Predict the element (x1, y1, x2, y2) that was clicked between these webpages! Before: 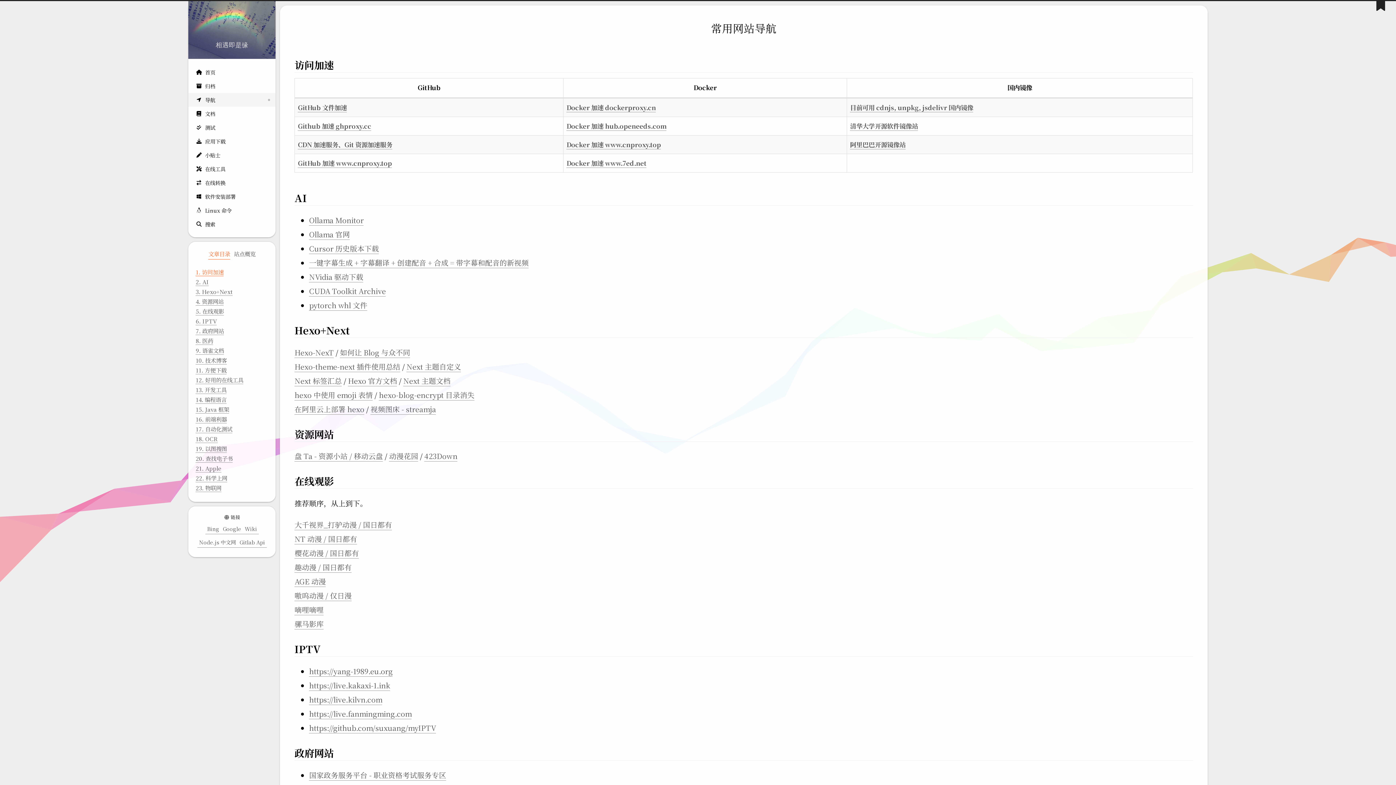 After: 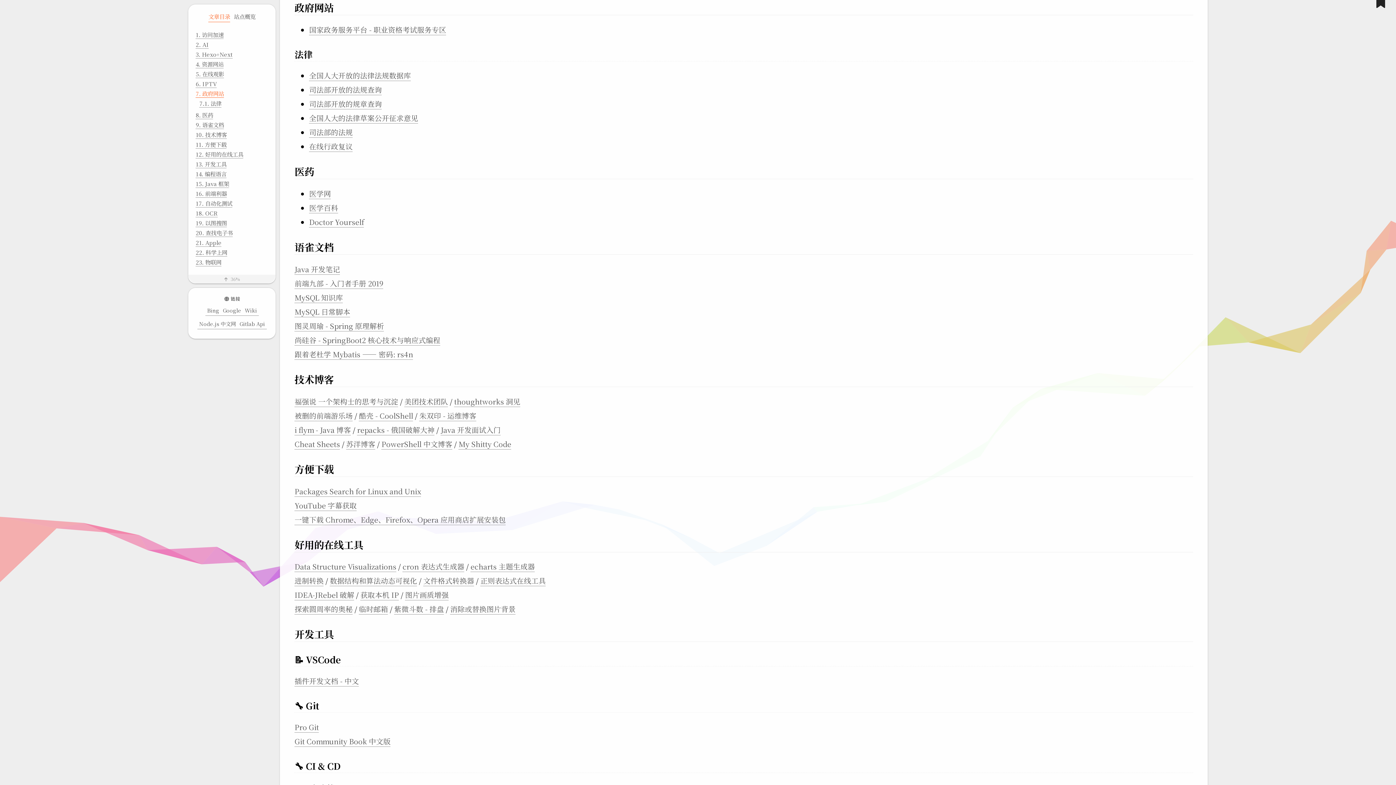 Action: bbox: (195, 326, 224, 335) label: 7. 政府网站